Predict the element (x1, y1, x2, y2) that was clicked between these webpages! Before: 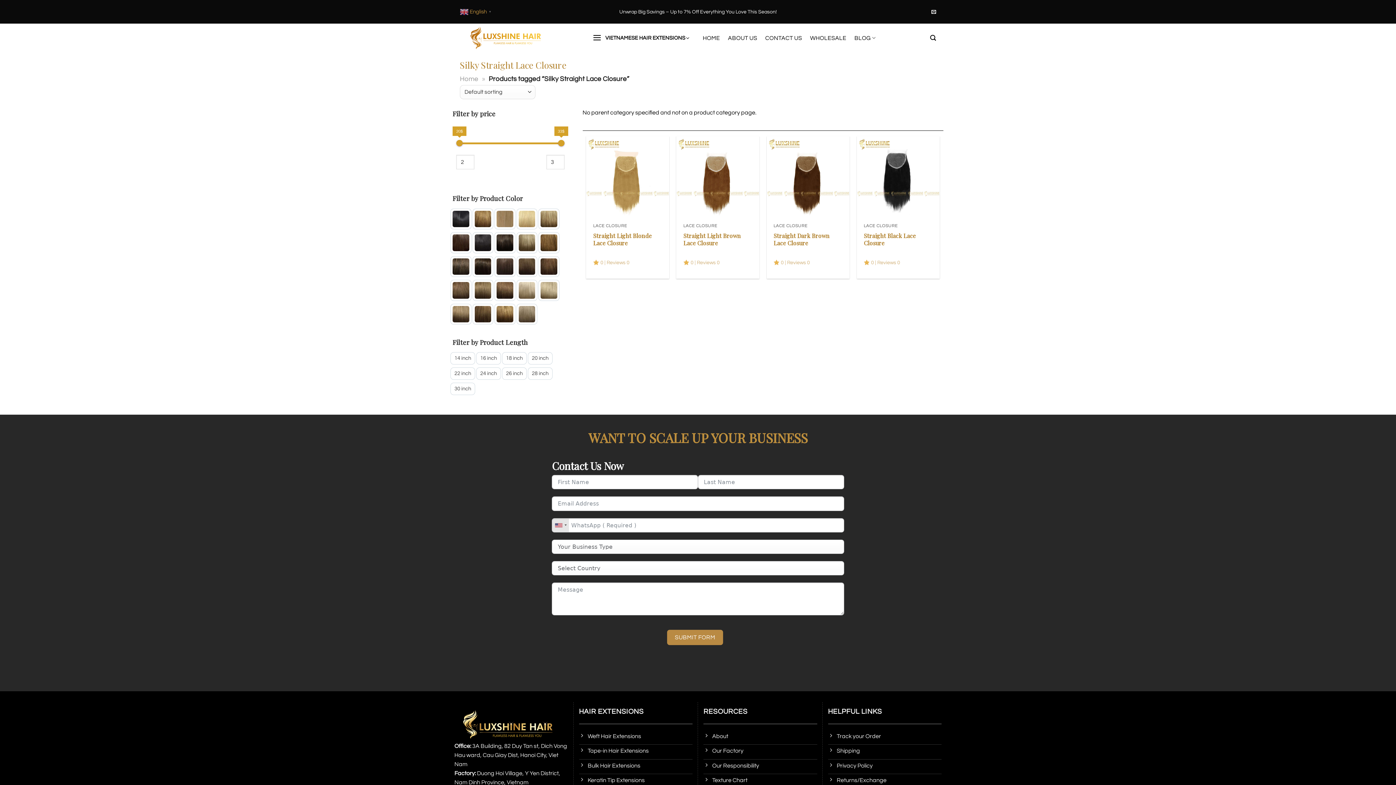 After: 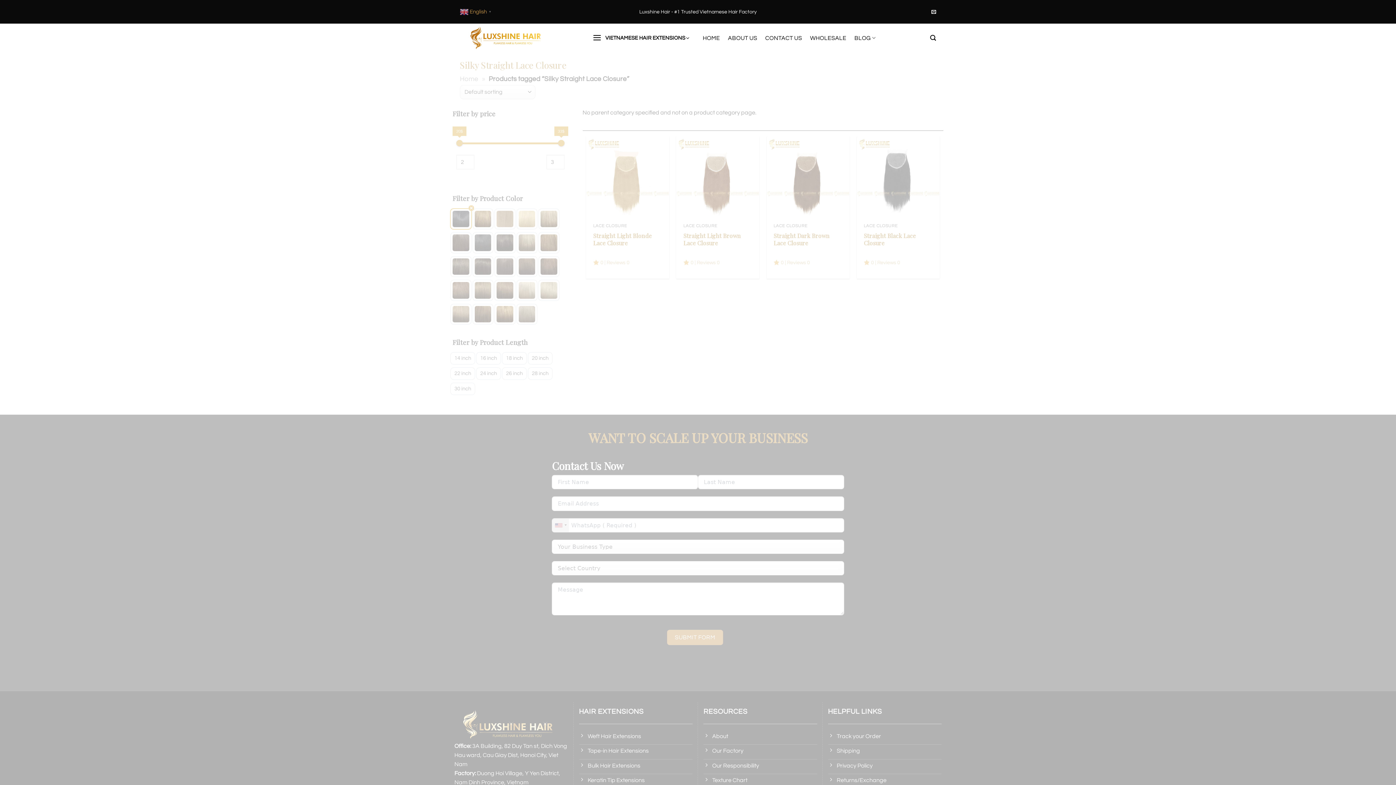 Action: bbox: (452, 210, 469, 227)